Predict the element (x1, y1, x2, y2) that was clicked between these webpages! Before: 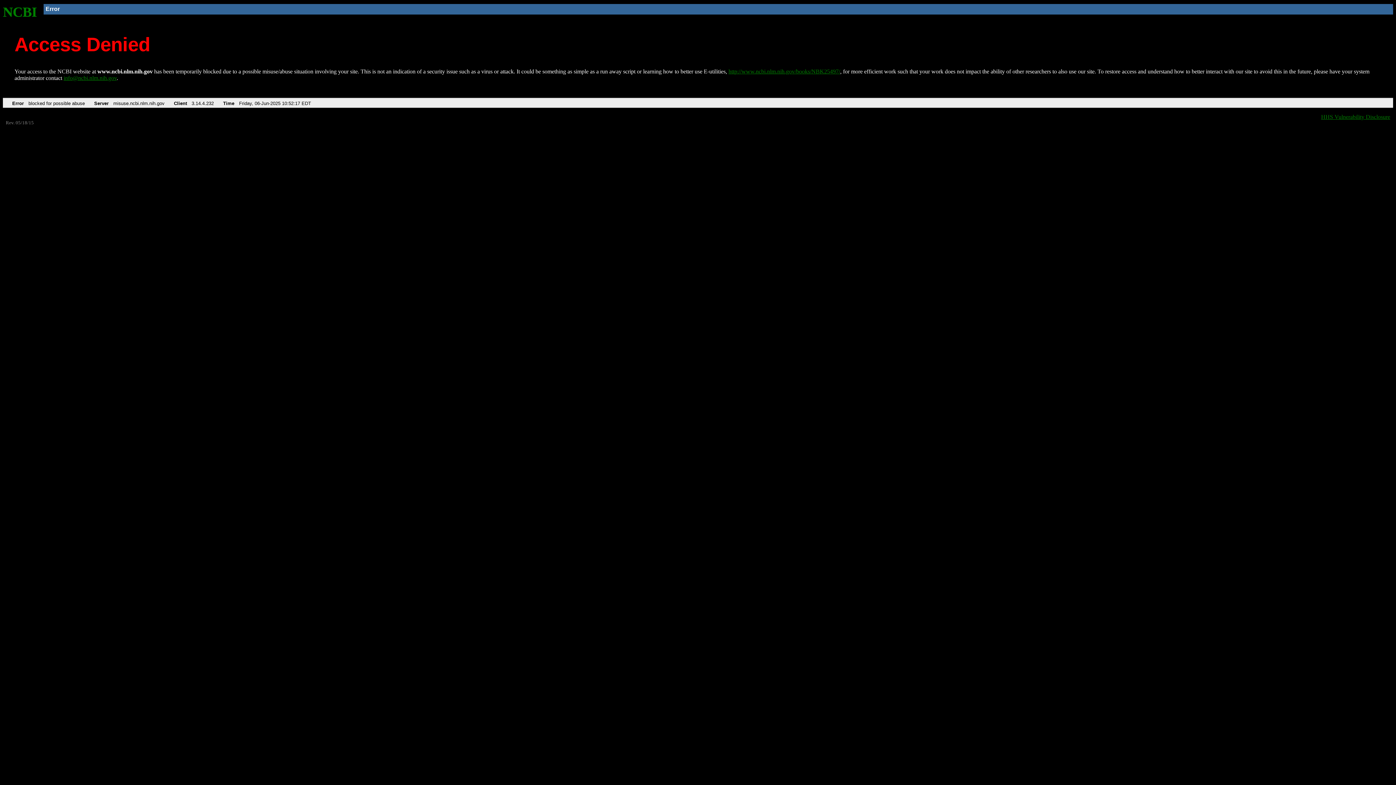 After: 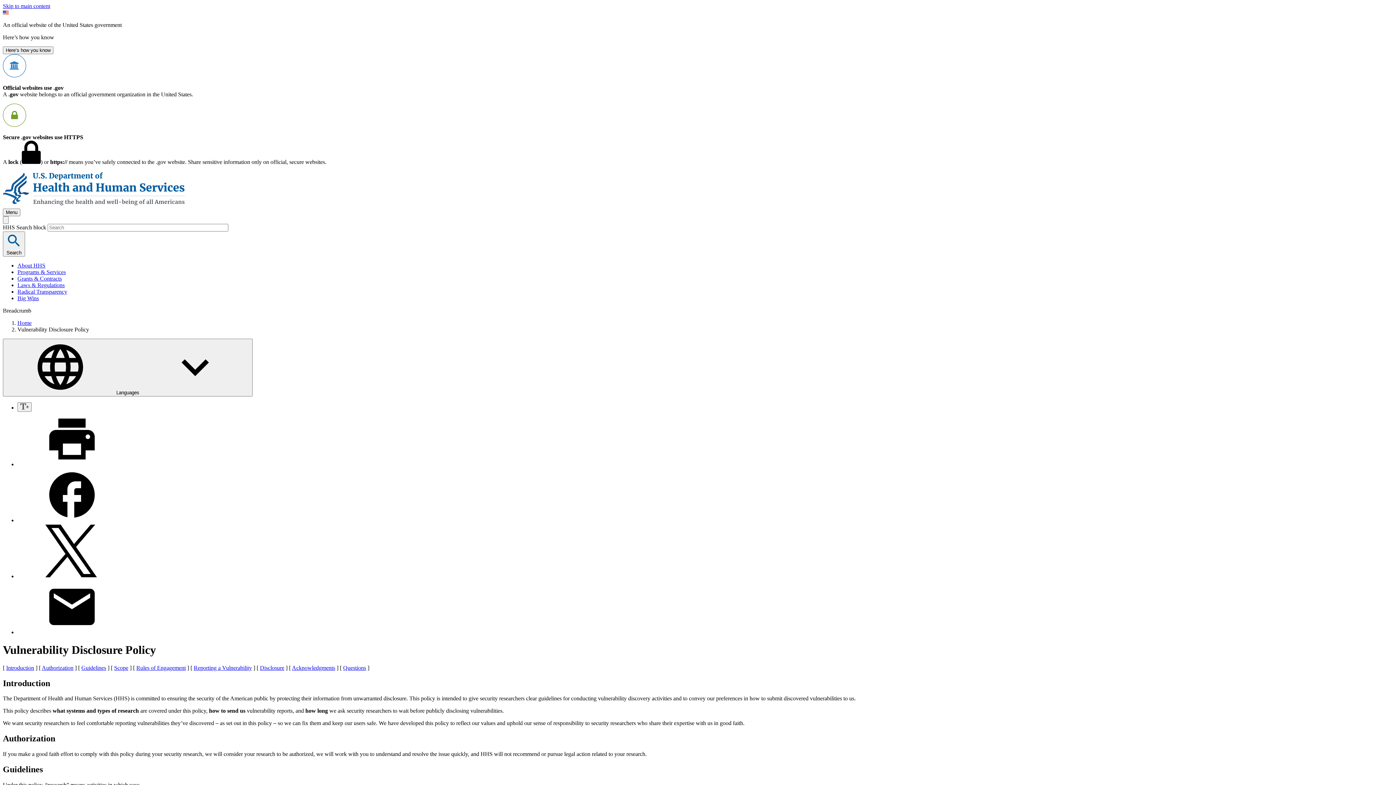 Action: bbox: (1321, 113, 1390, 119) label: HHS Vulnerability Disclosure